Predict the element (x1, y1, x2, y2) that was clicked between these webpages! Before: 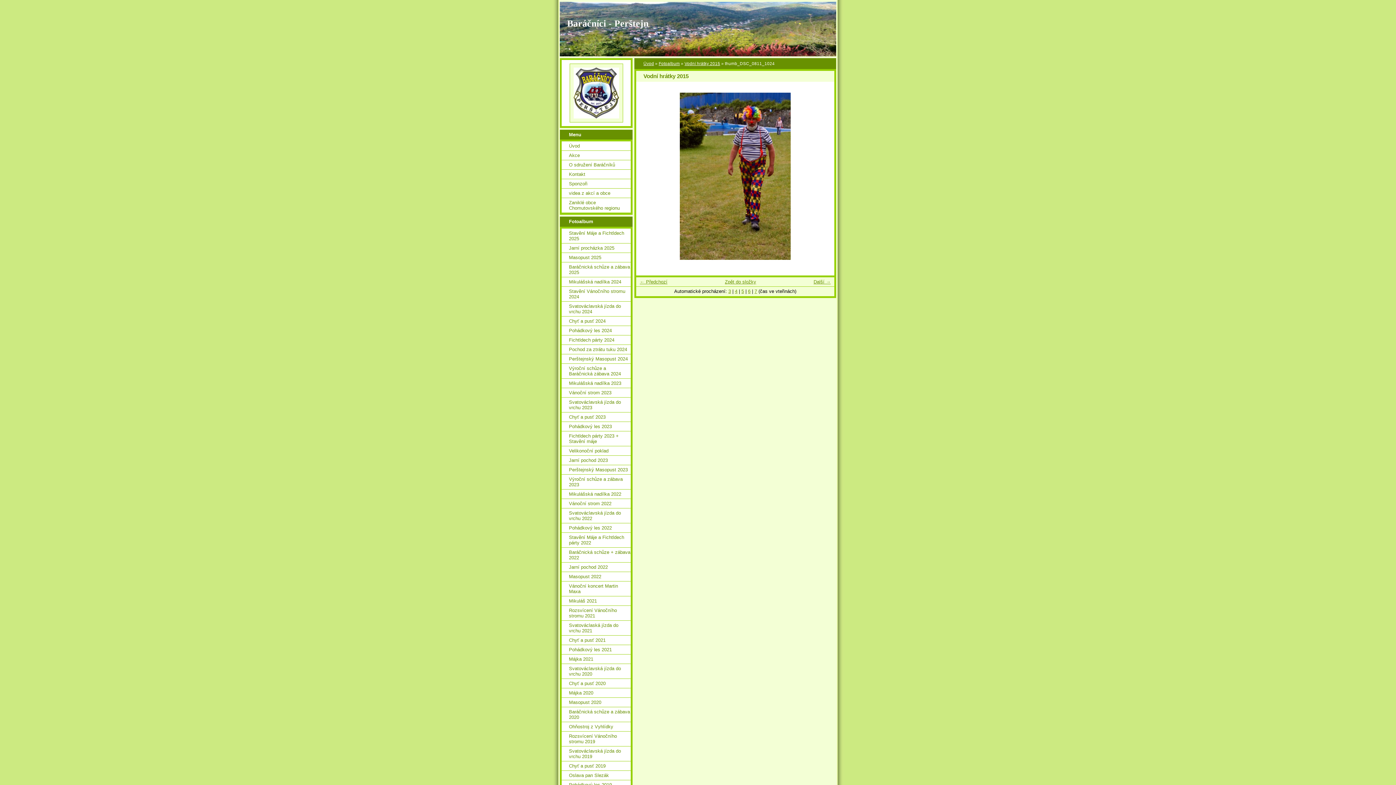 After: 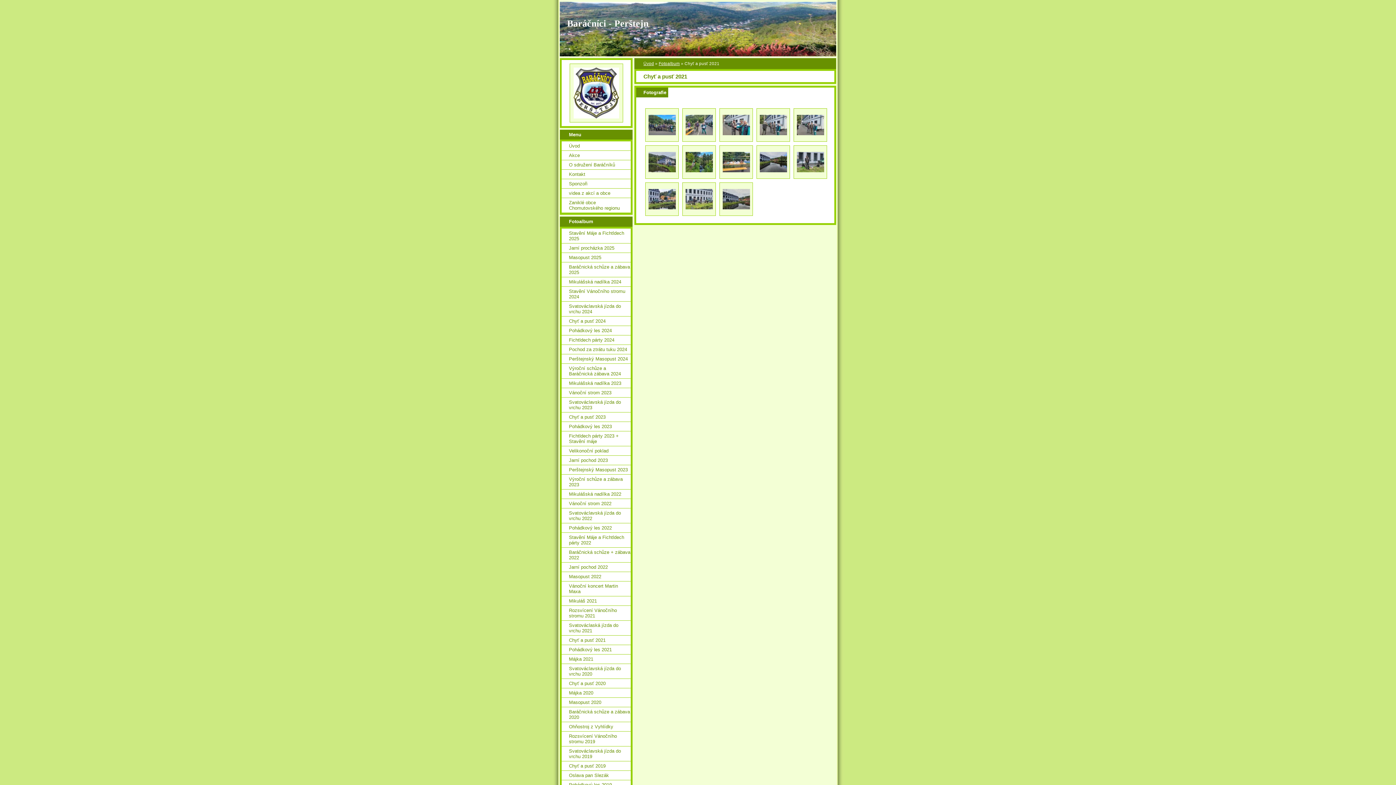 Action: label: Chyť a pusť 2021 bbox: (561, 635, 630, 644)